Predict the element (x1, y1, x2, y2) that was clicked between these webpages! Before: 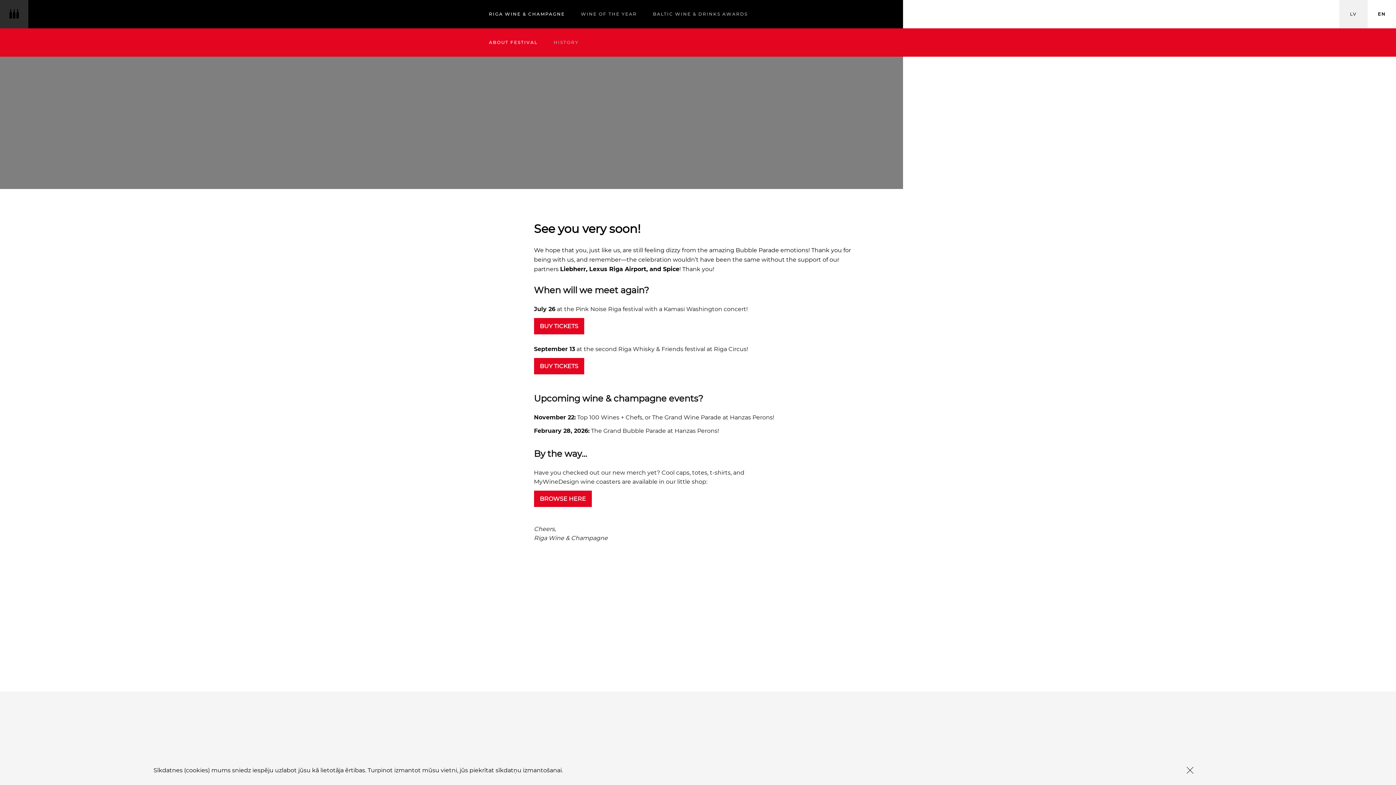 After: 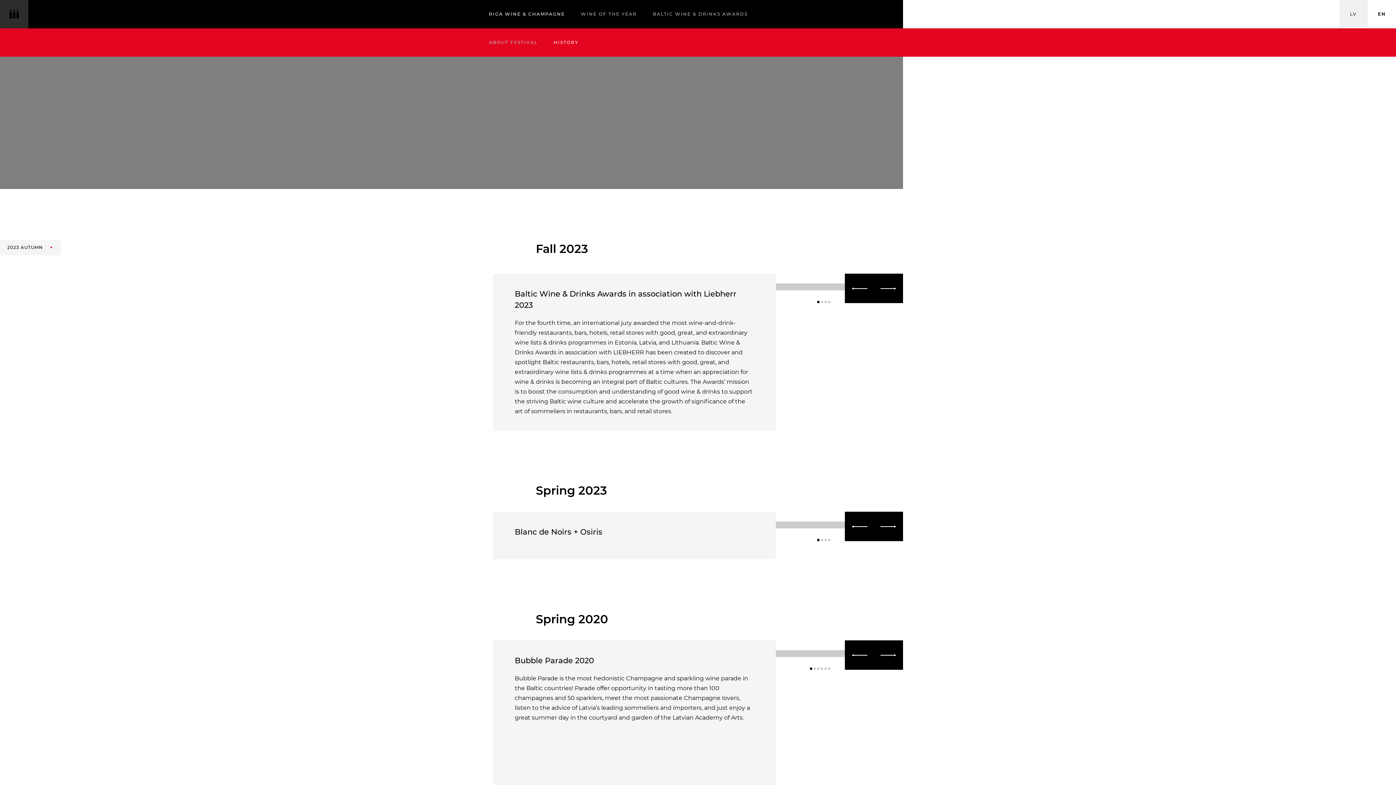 Action: label: HISTORY bbox: (553, 39, 578, 45)